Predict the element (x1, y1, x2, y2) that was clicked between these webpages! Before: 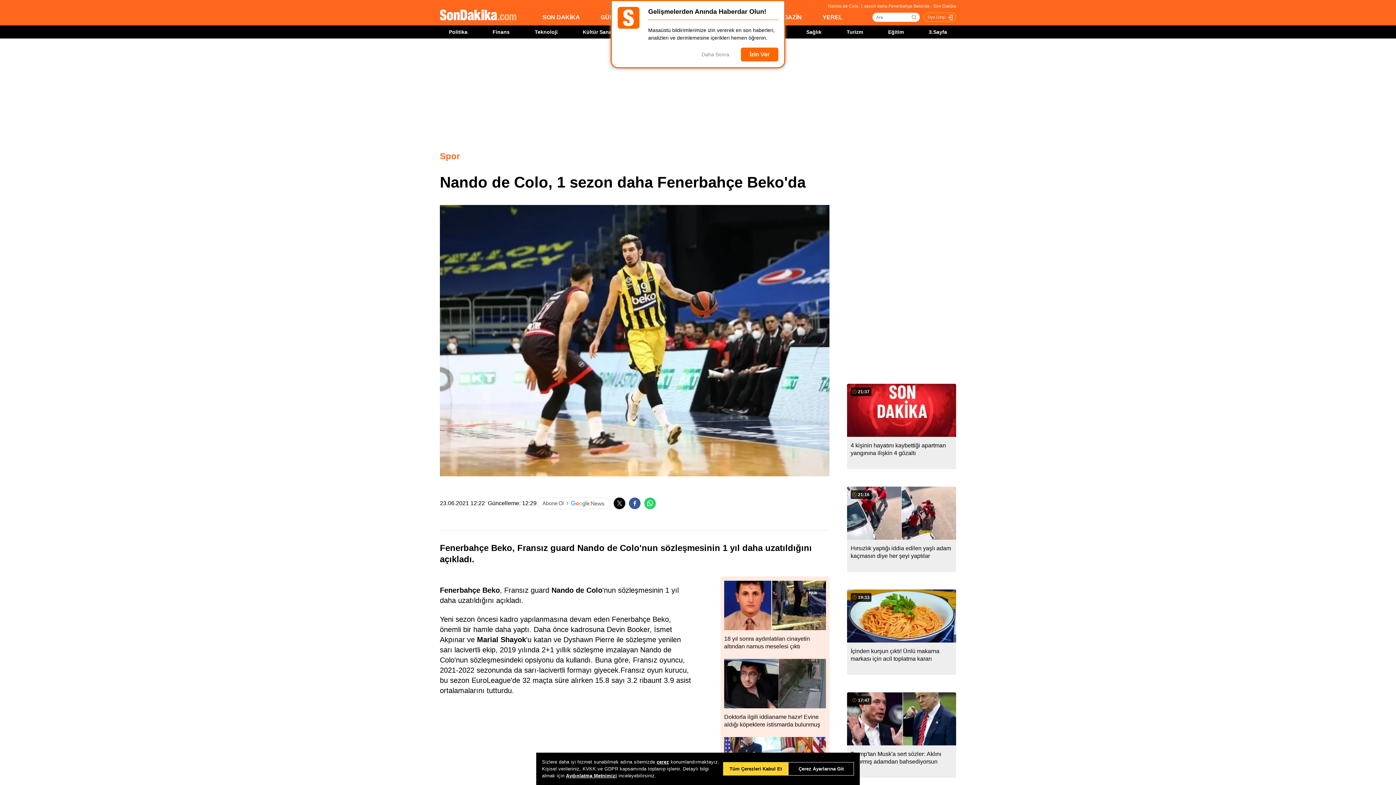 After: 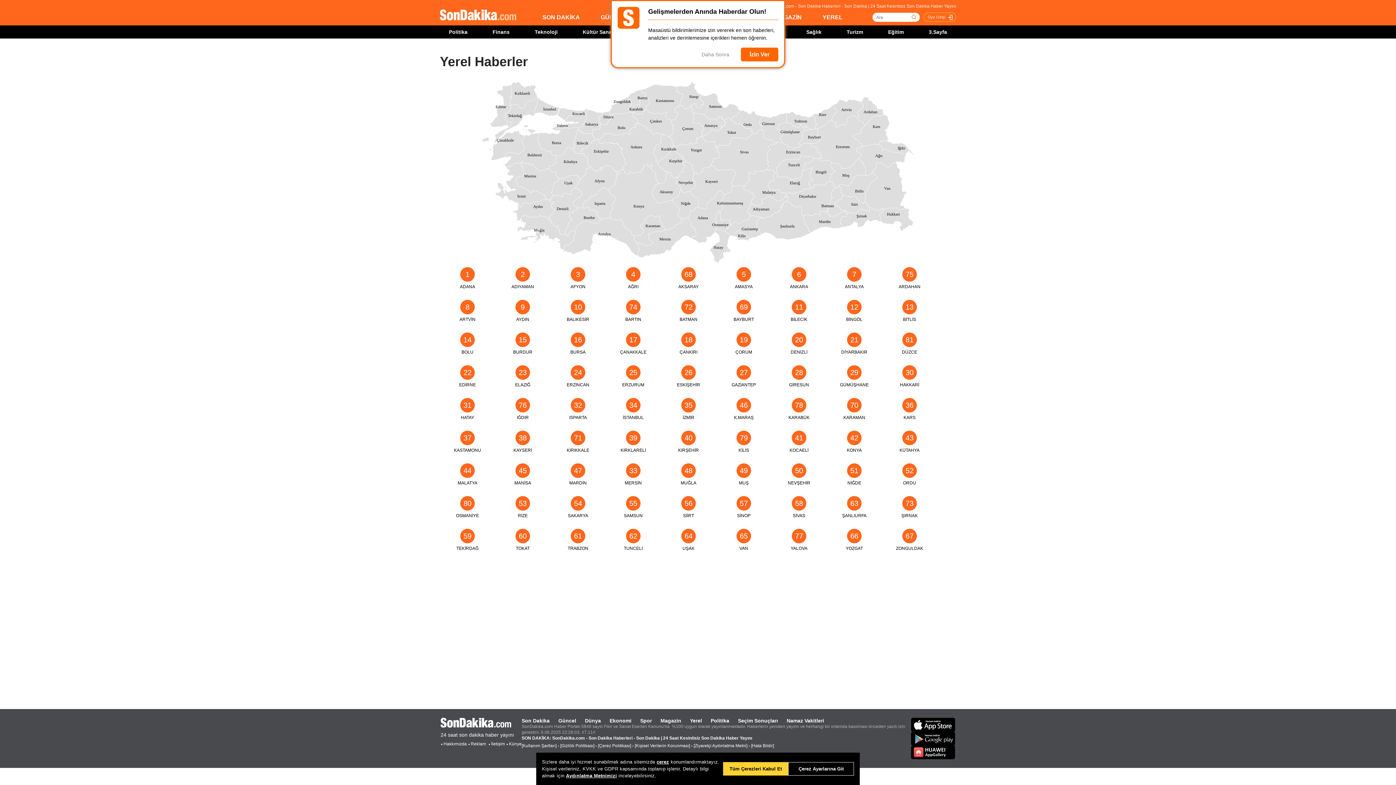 Action: bbox: (822, 14, 842, 20) label: YEREL